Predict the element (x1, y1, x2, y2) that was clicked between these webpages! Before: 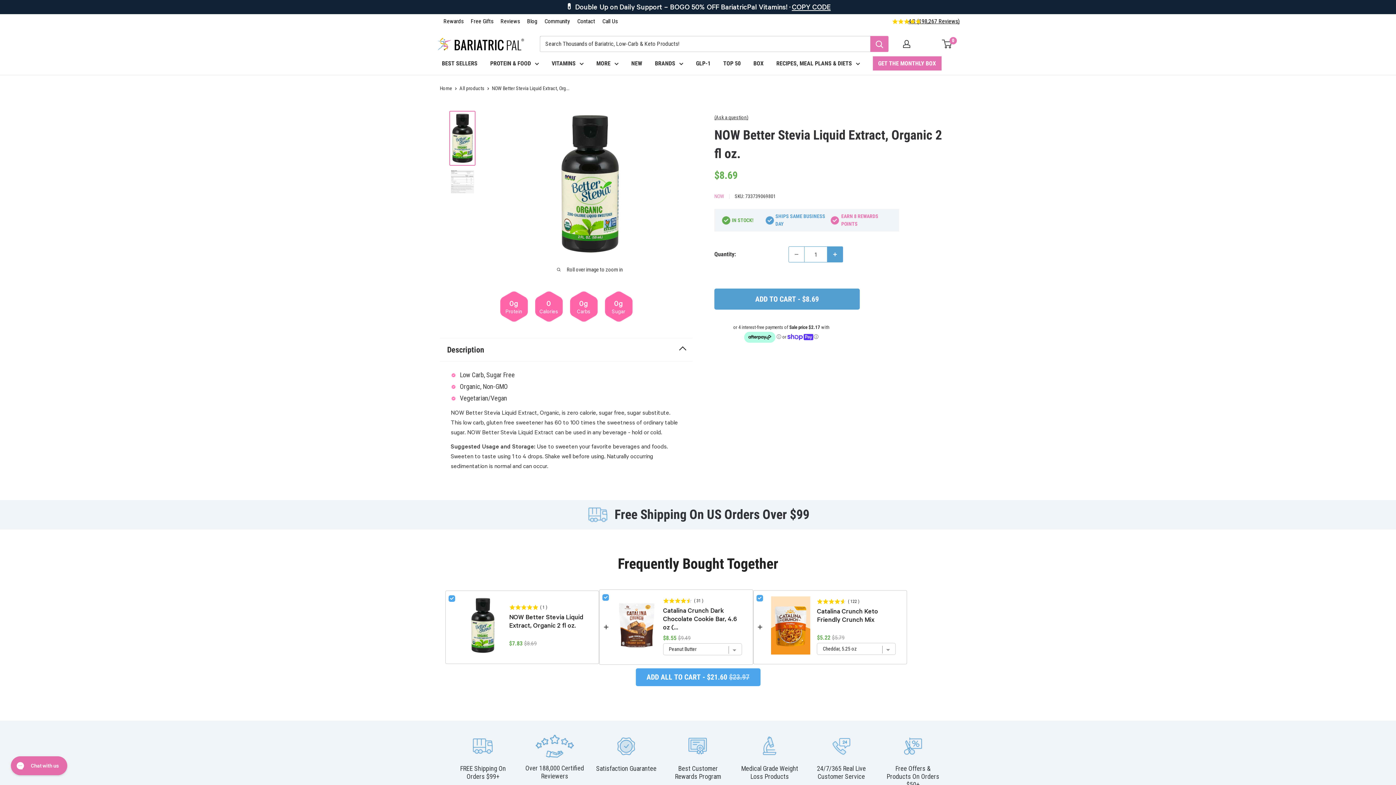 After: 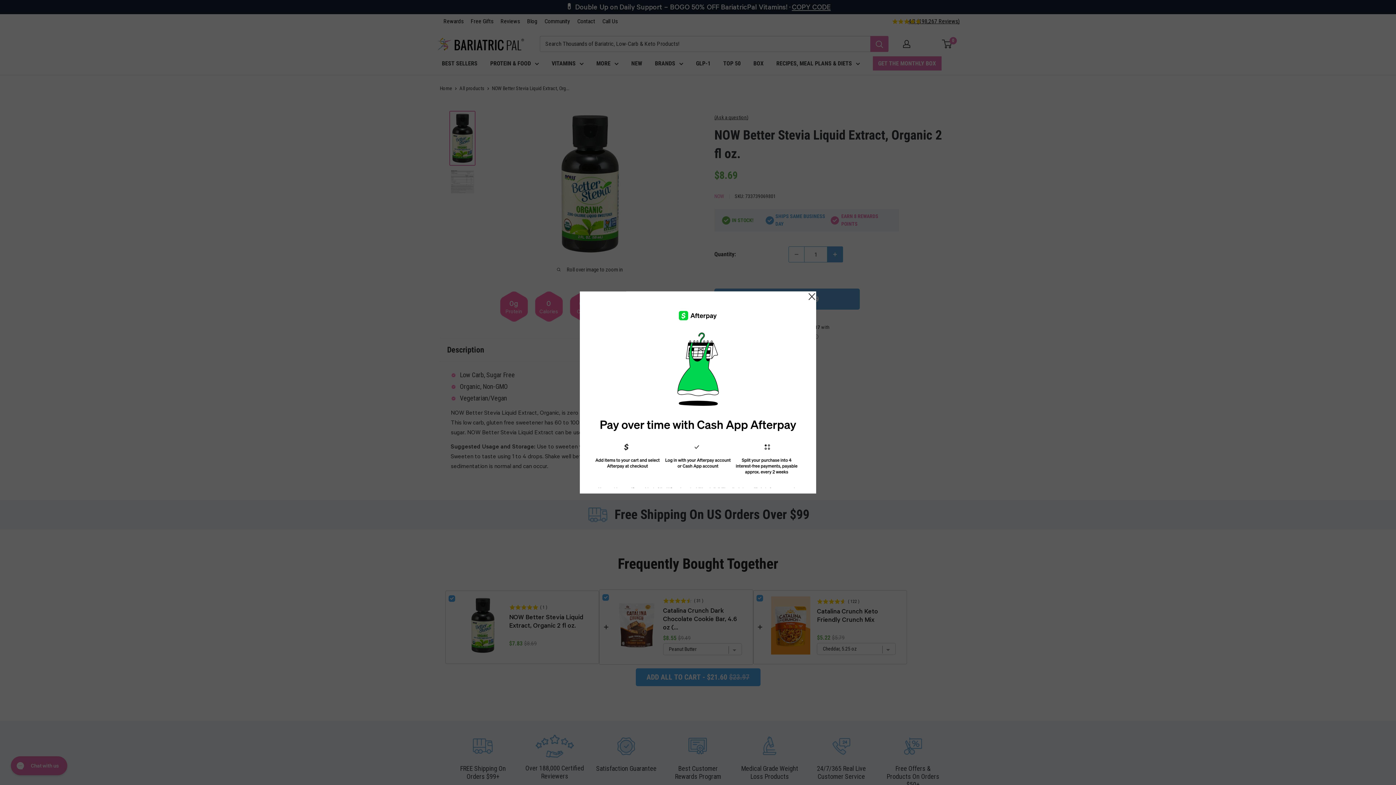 Action: label:  ⓘ bbox: (744, 332, 781, 342)